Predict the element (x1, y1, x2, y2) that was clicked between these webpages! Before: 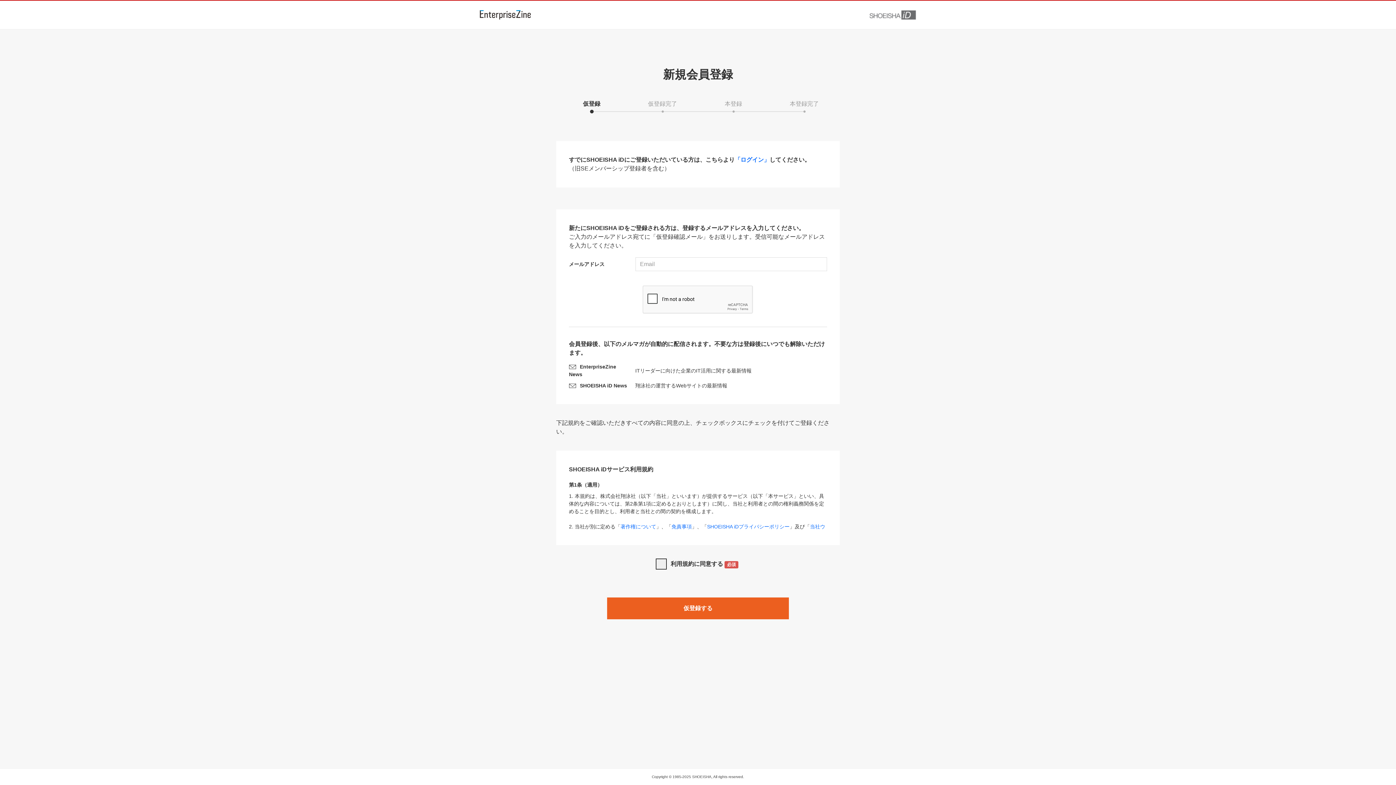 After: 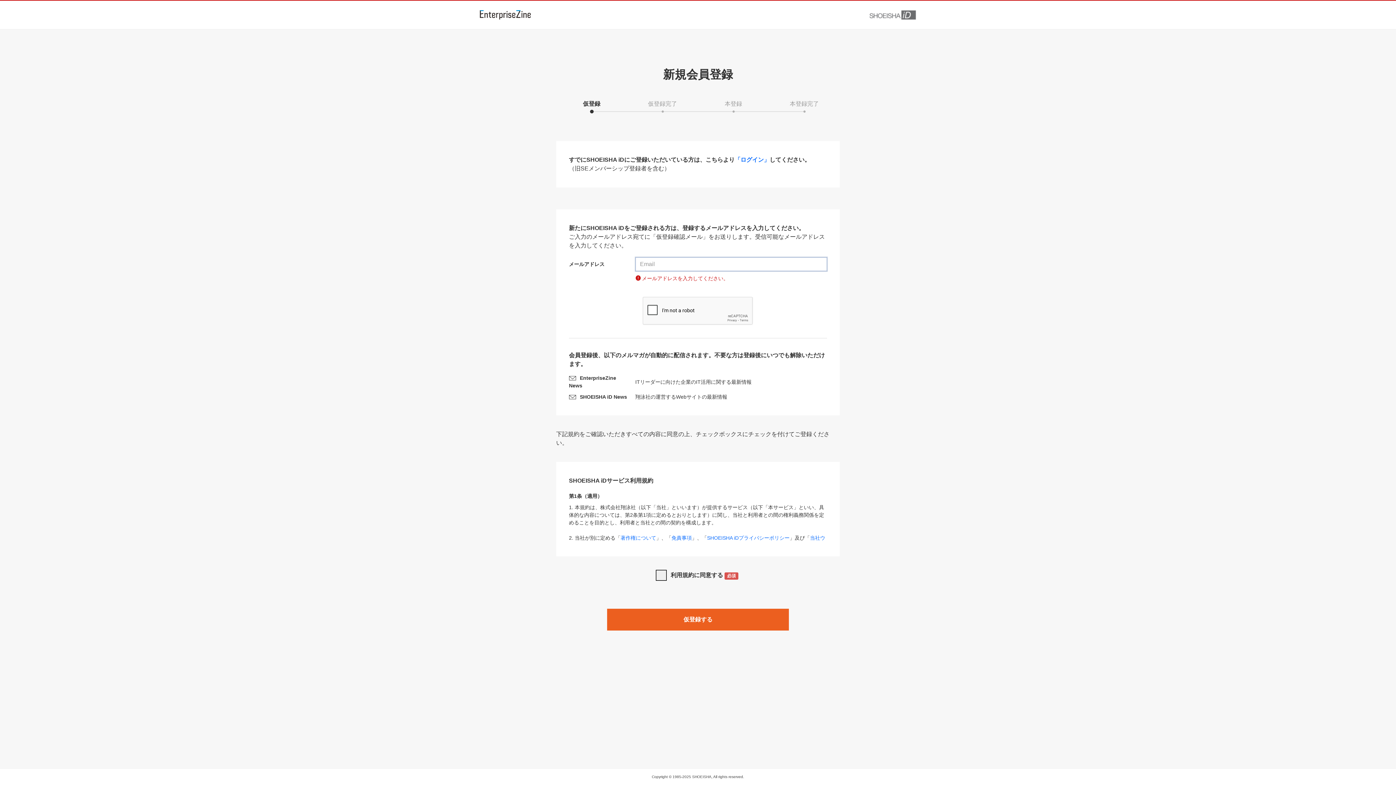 Action: label: 仮登録する bbox: (607, 597, 789, 619)